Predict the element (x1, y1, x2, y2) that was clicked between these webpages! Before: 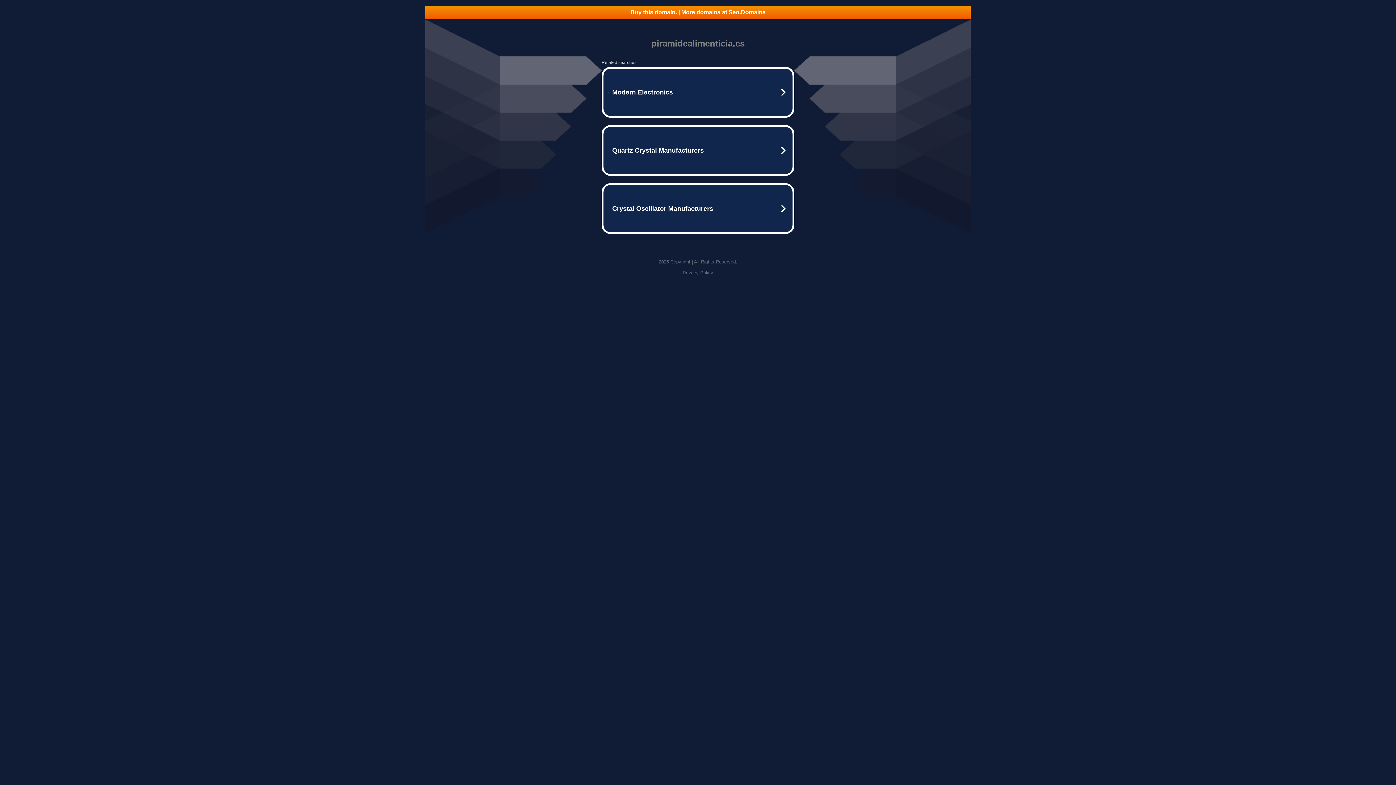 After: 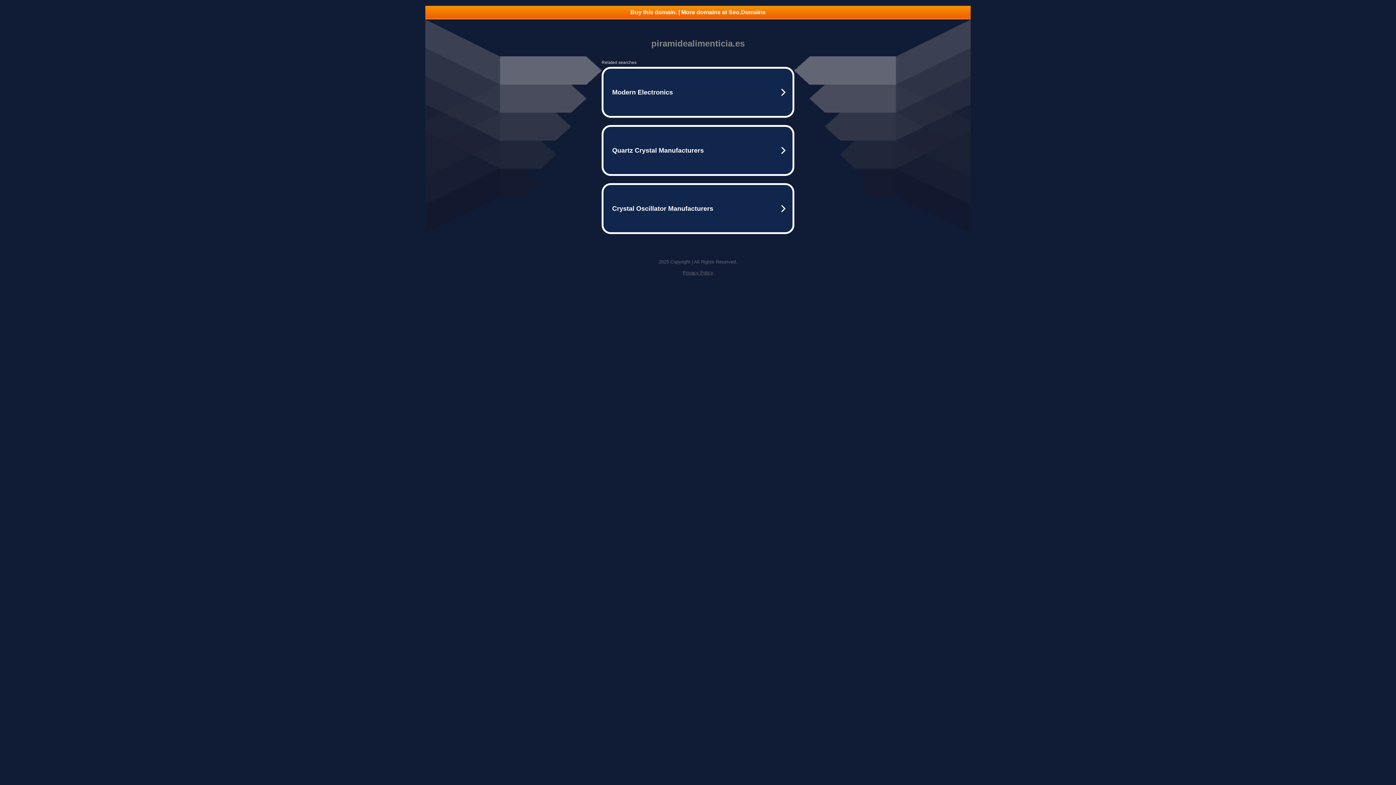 Action: bbox: (425, 5, 970, 18) label: Buy this domain. | More domains at Seo.Domains